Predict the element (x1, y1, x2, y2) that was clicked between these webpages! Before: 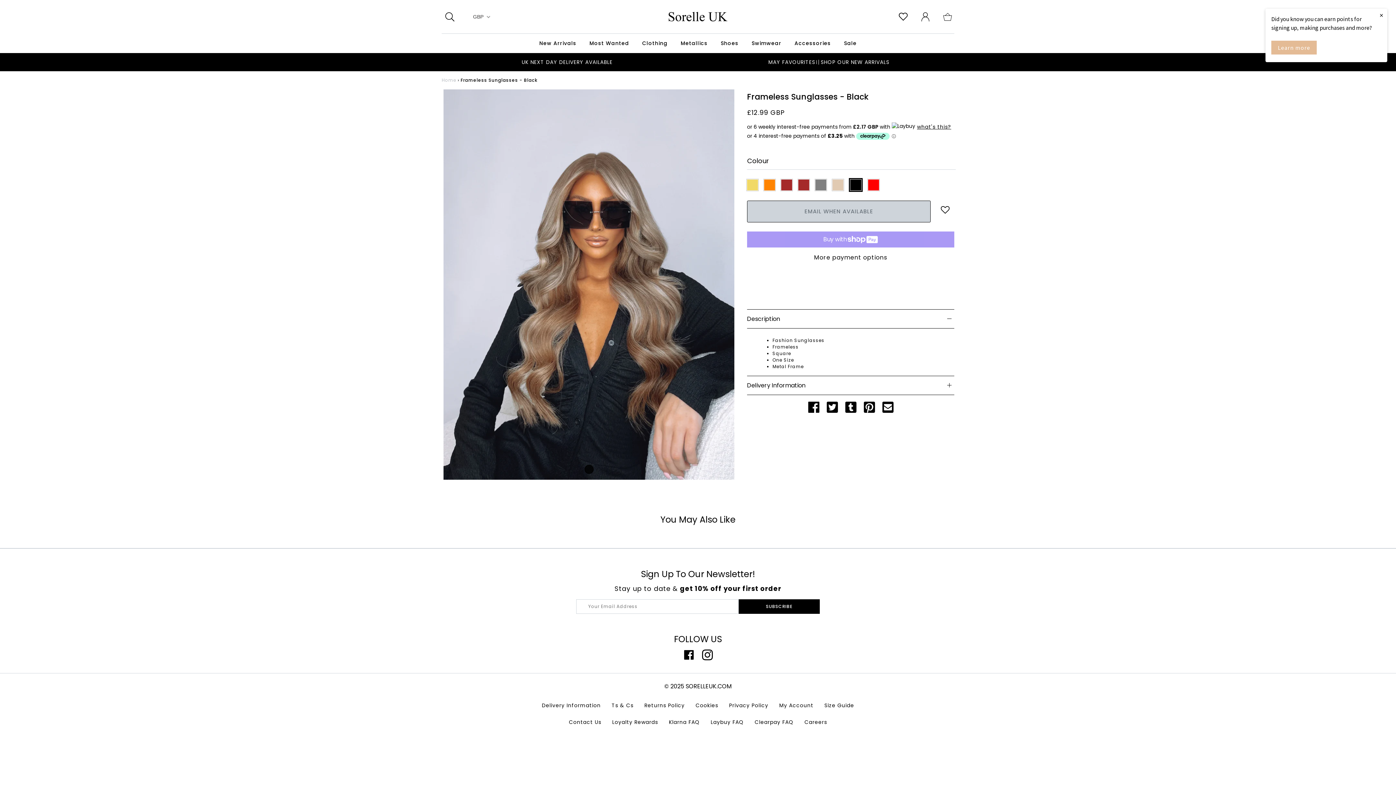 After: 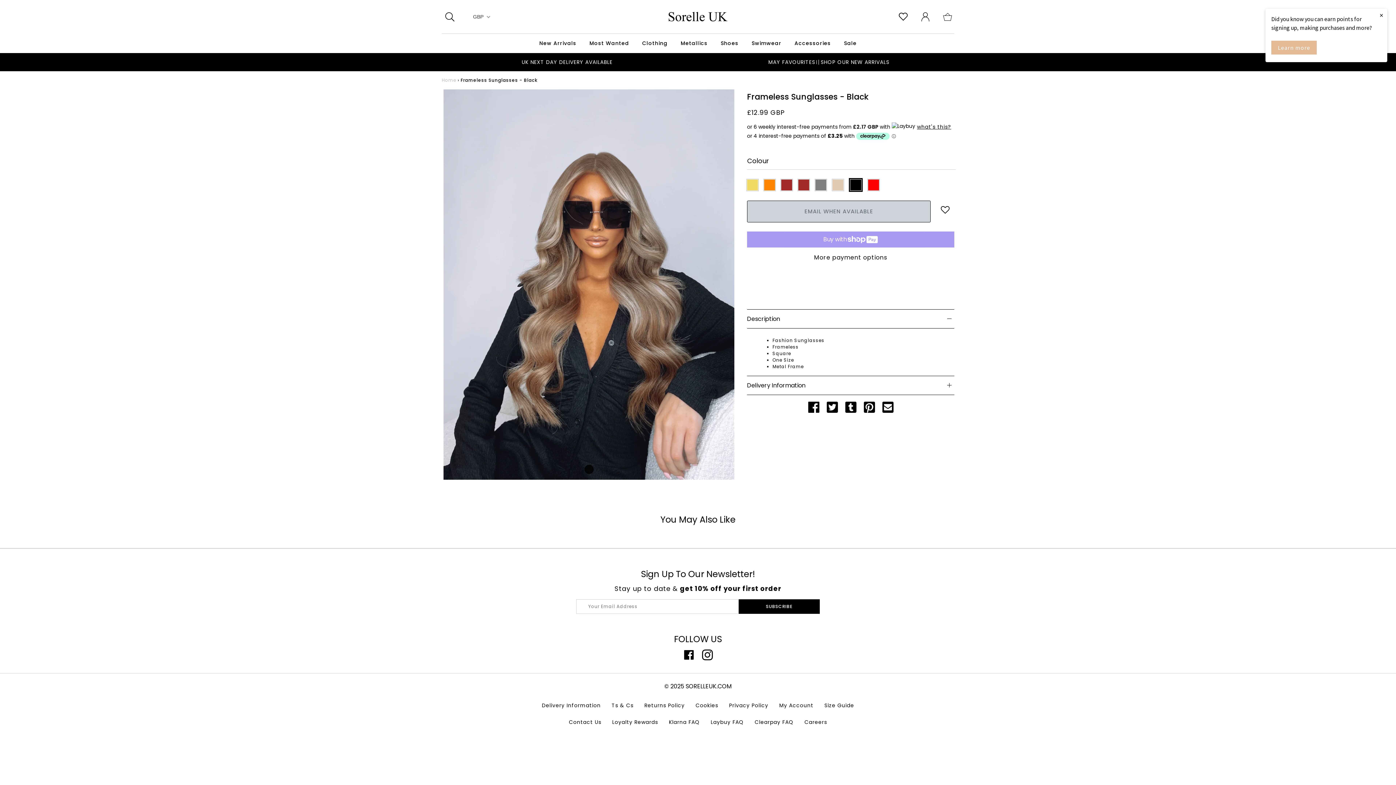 Action: bbox: (807, 401, 820, 413)